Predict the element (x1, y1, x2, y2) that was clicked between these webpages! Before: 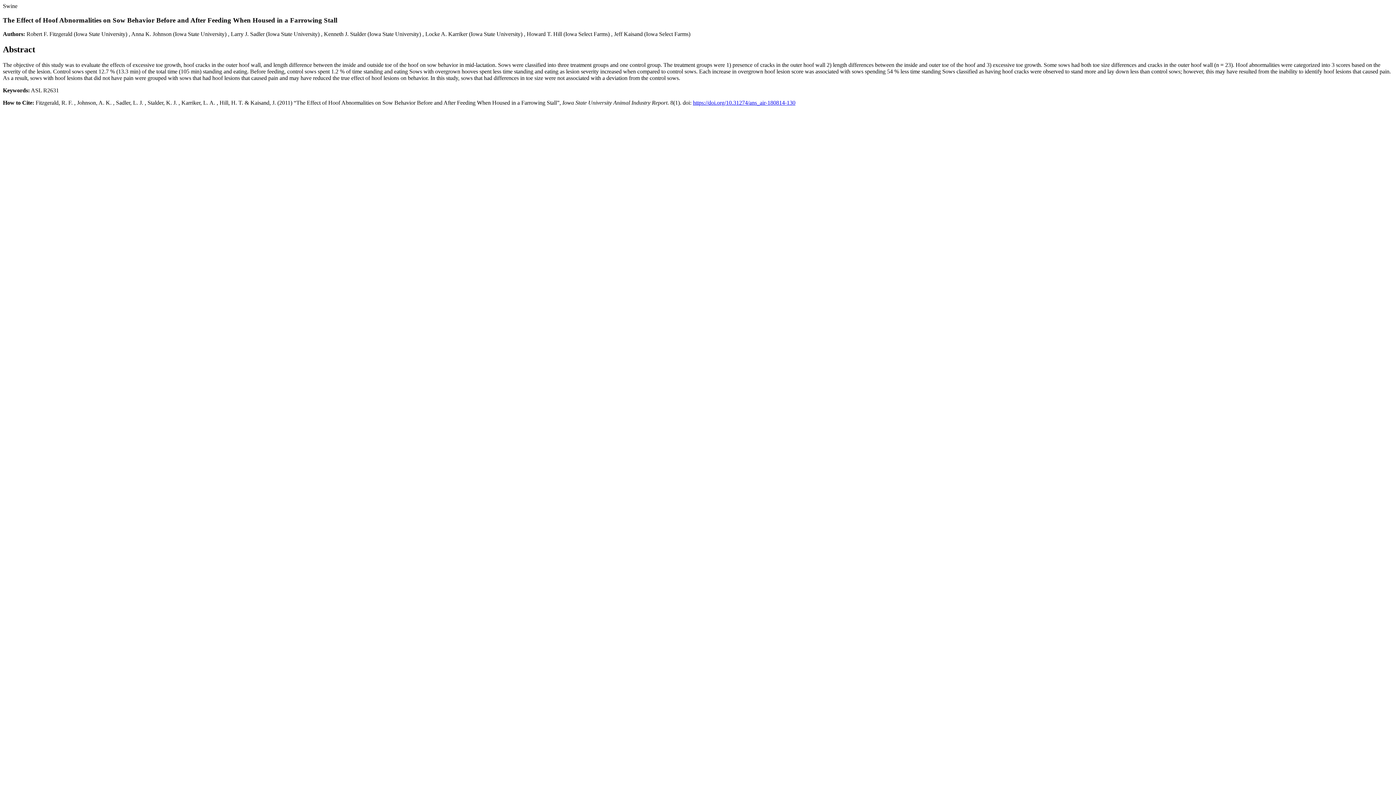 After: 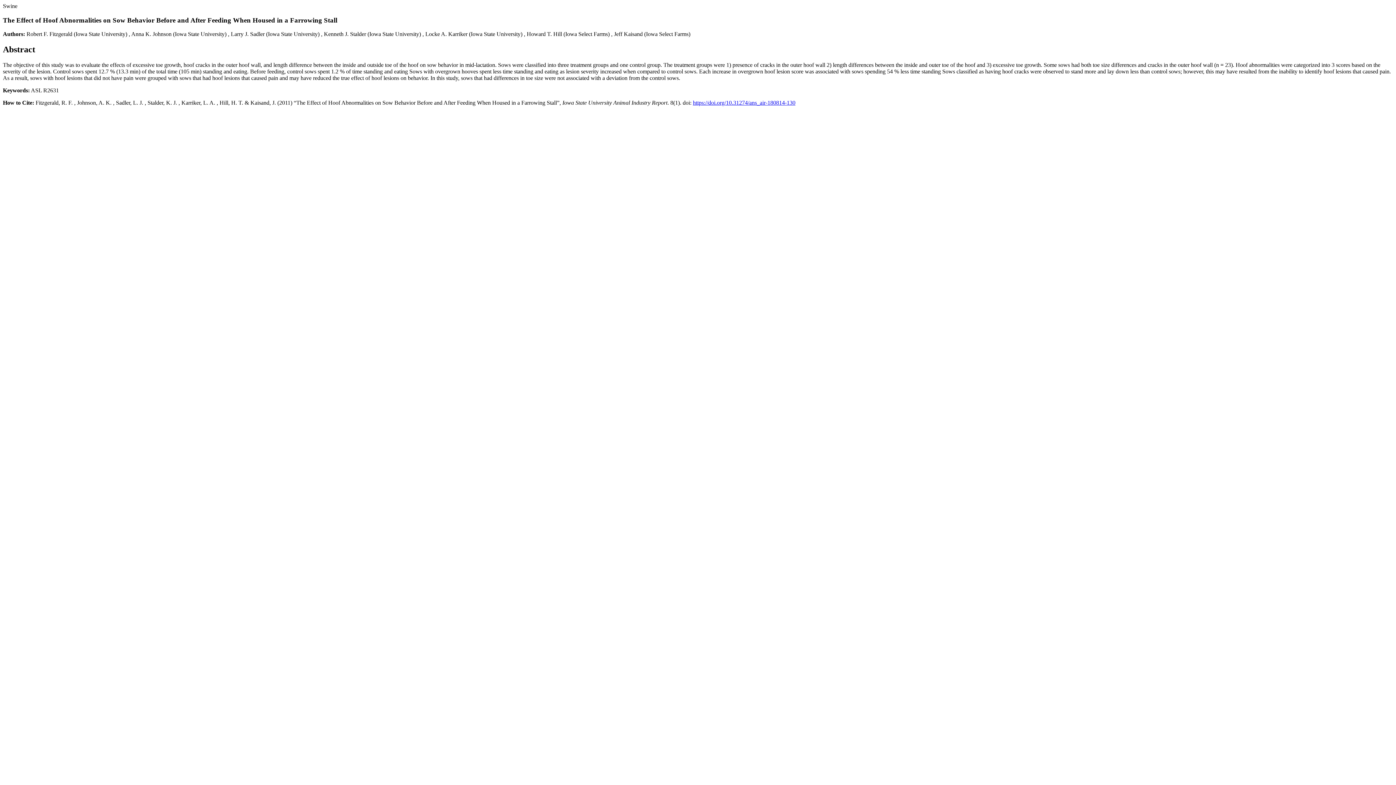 Action: label: Jeff Kaisand bbox: (614, 31, 642, 37)